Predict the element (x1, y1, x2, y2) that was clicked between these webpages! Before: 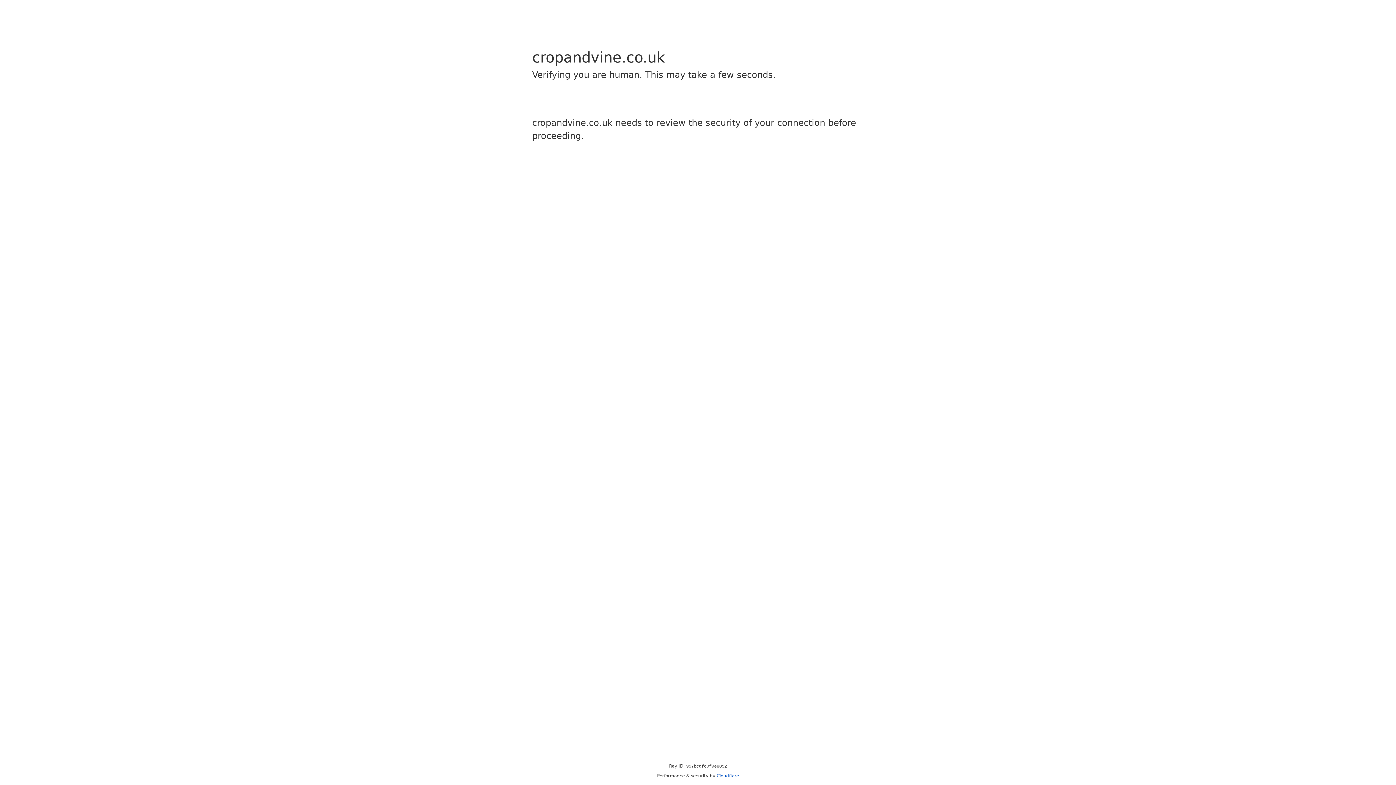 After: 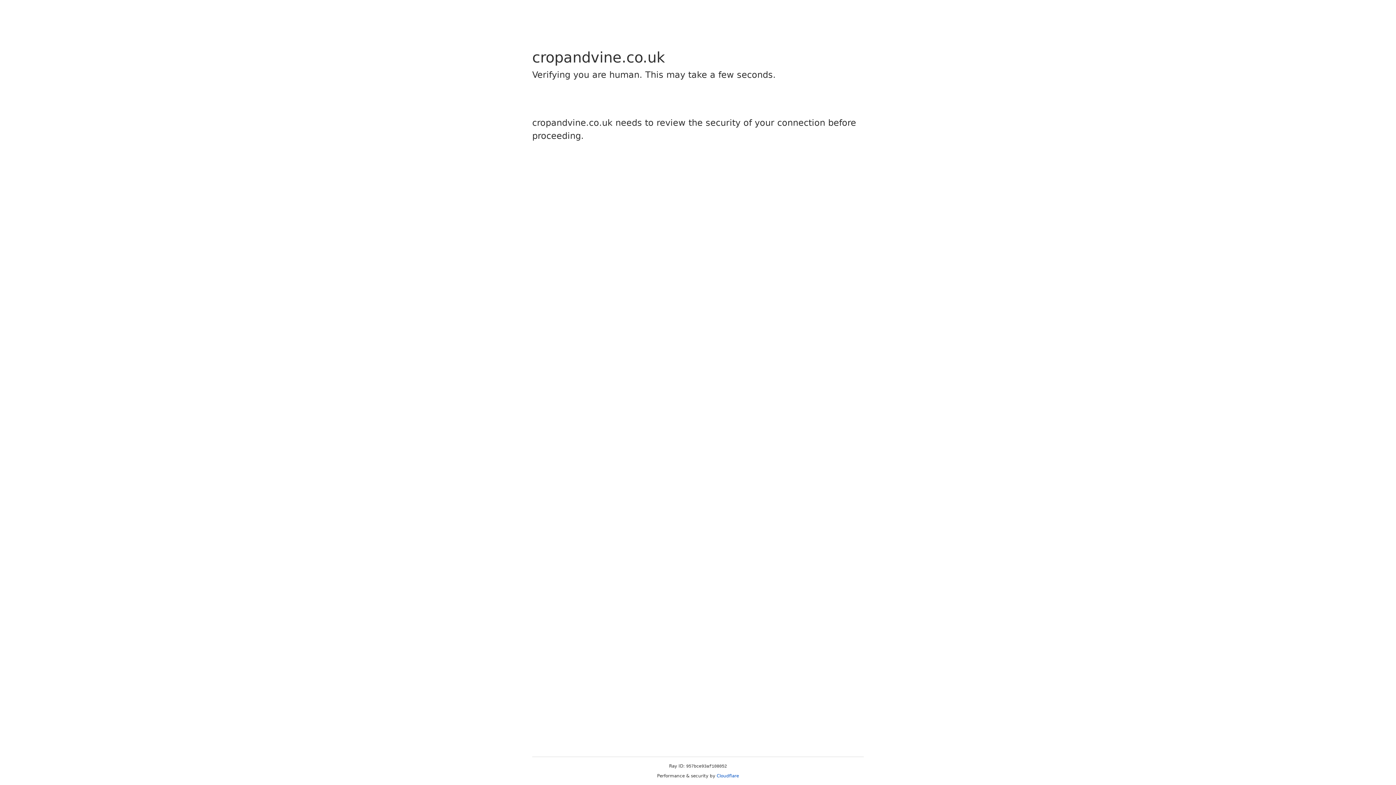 Action: label: Cloudflare bbox: (716, 773, 739, 778)